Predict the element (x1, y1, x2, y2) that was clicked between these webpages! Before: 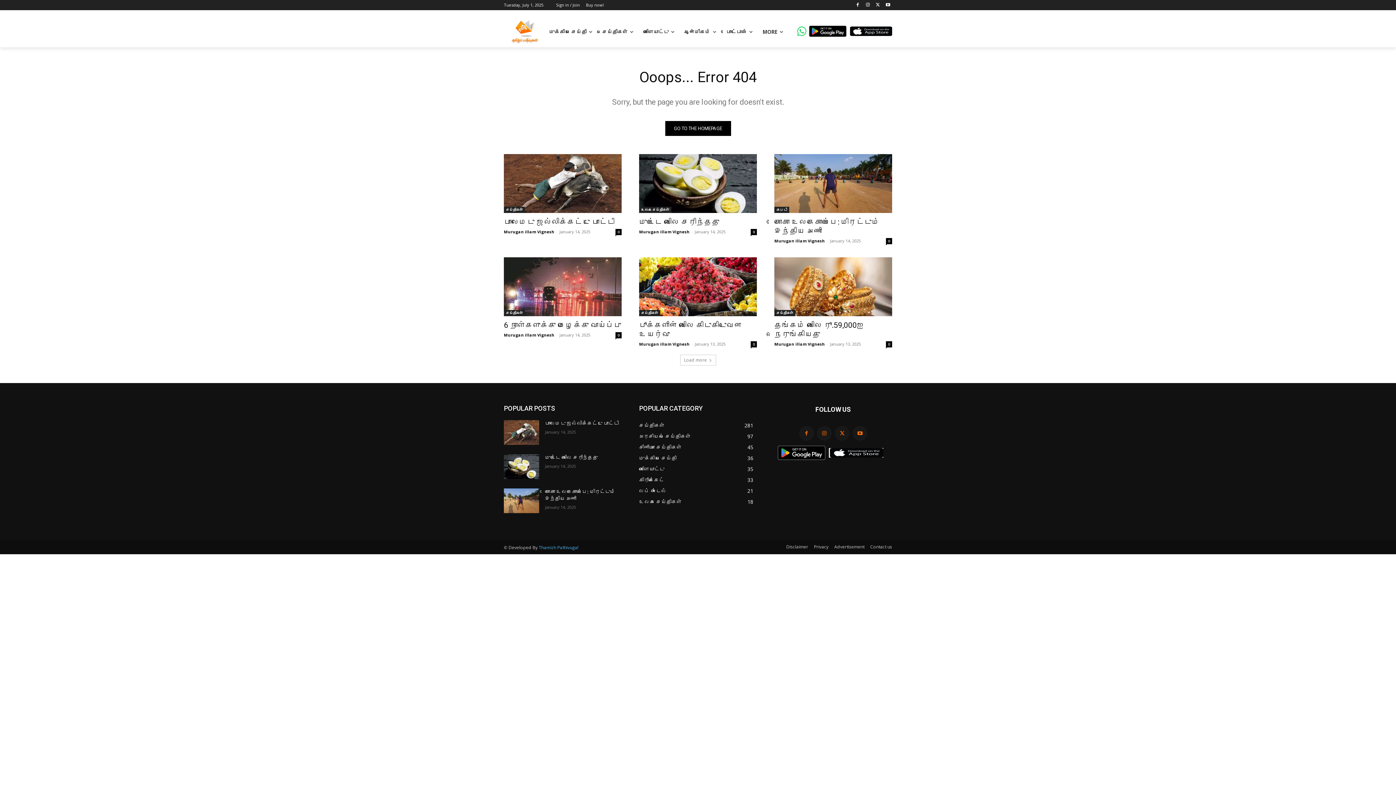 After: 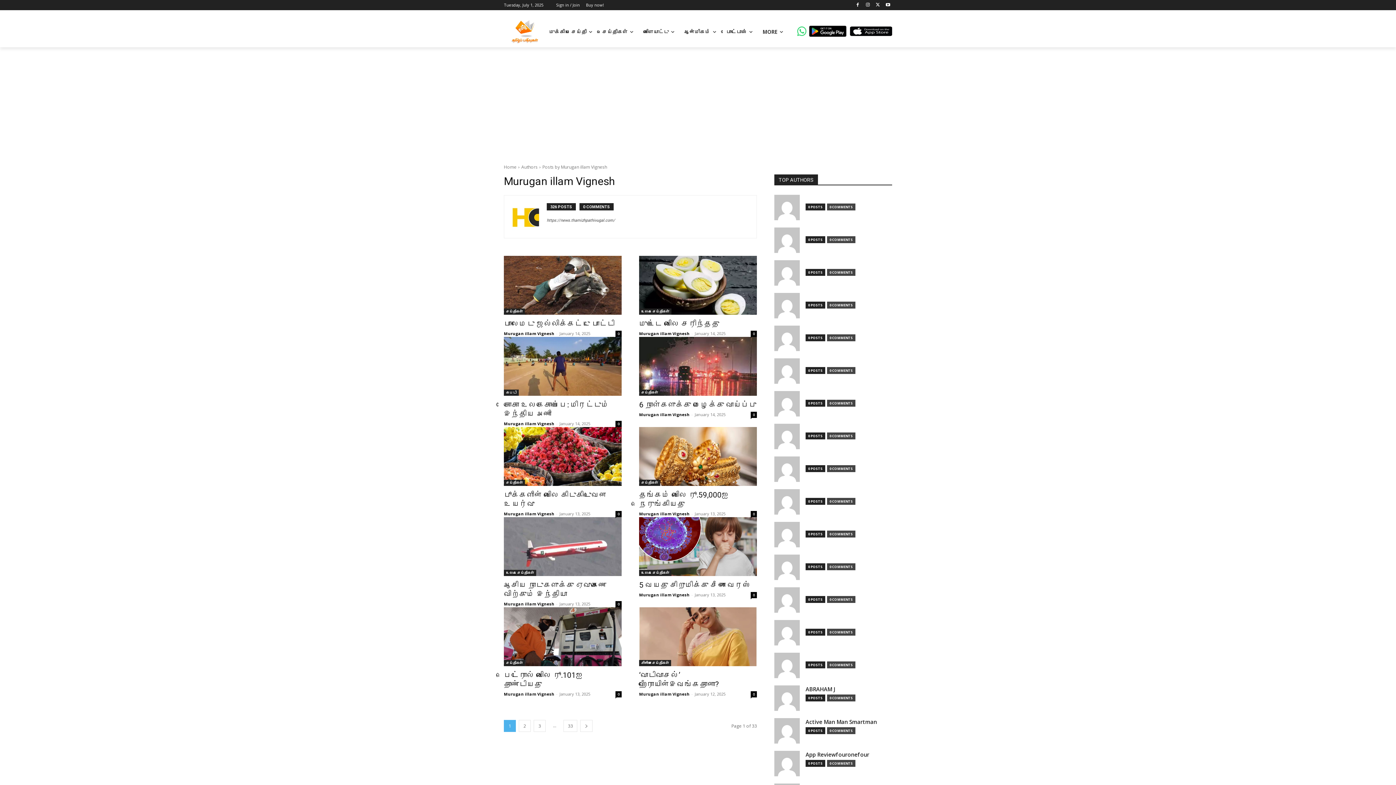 Action: bbox: (639, 341, 689, 346) label: Murugan illam Vignesh